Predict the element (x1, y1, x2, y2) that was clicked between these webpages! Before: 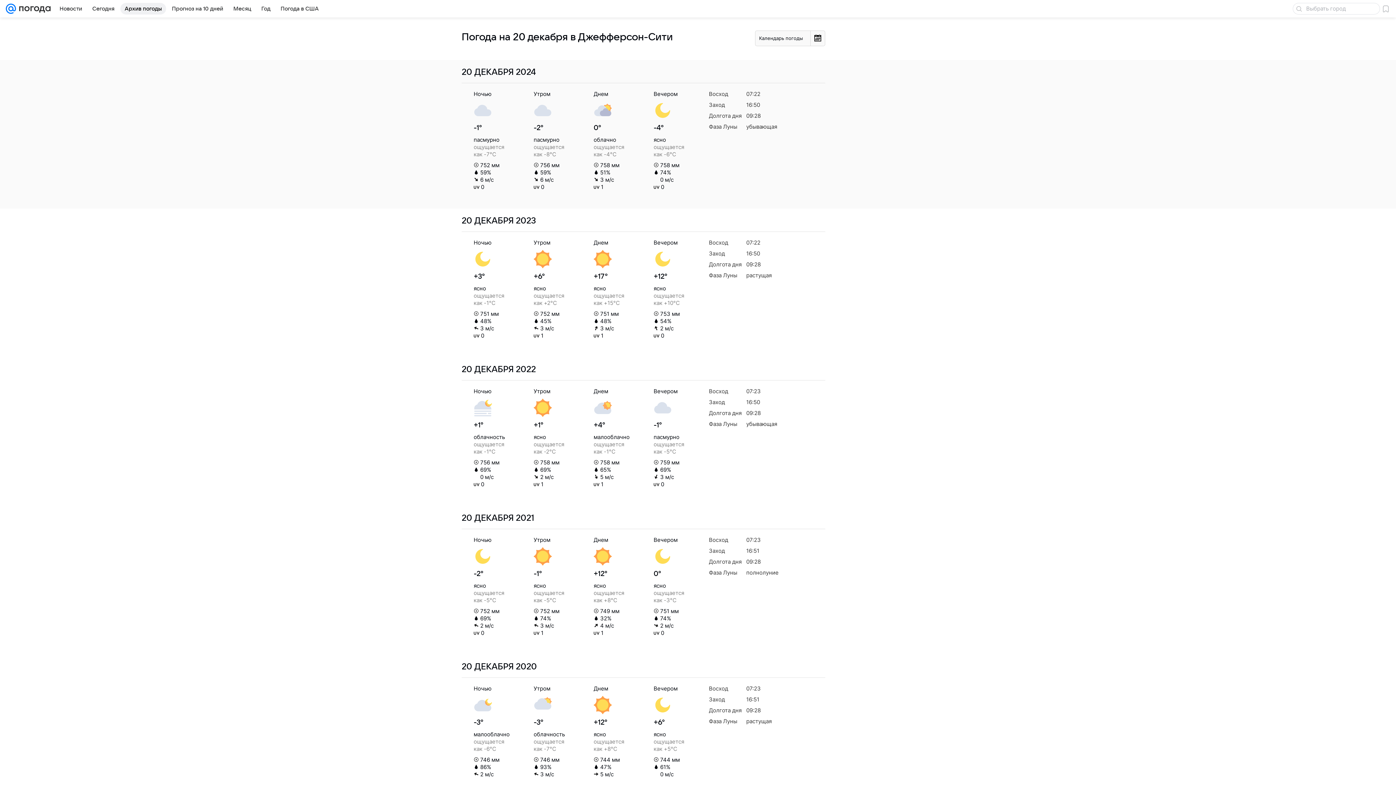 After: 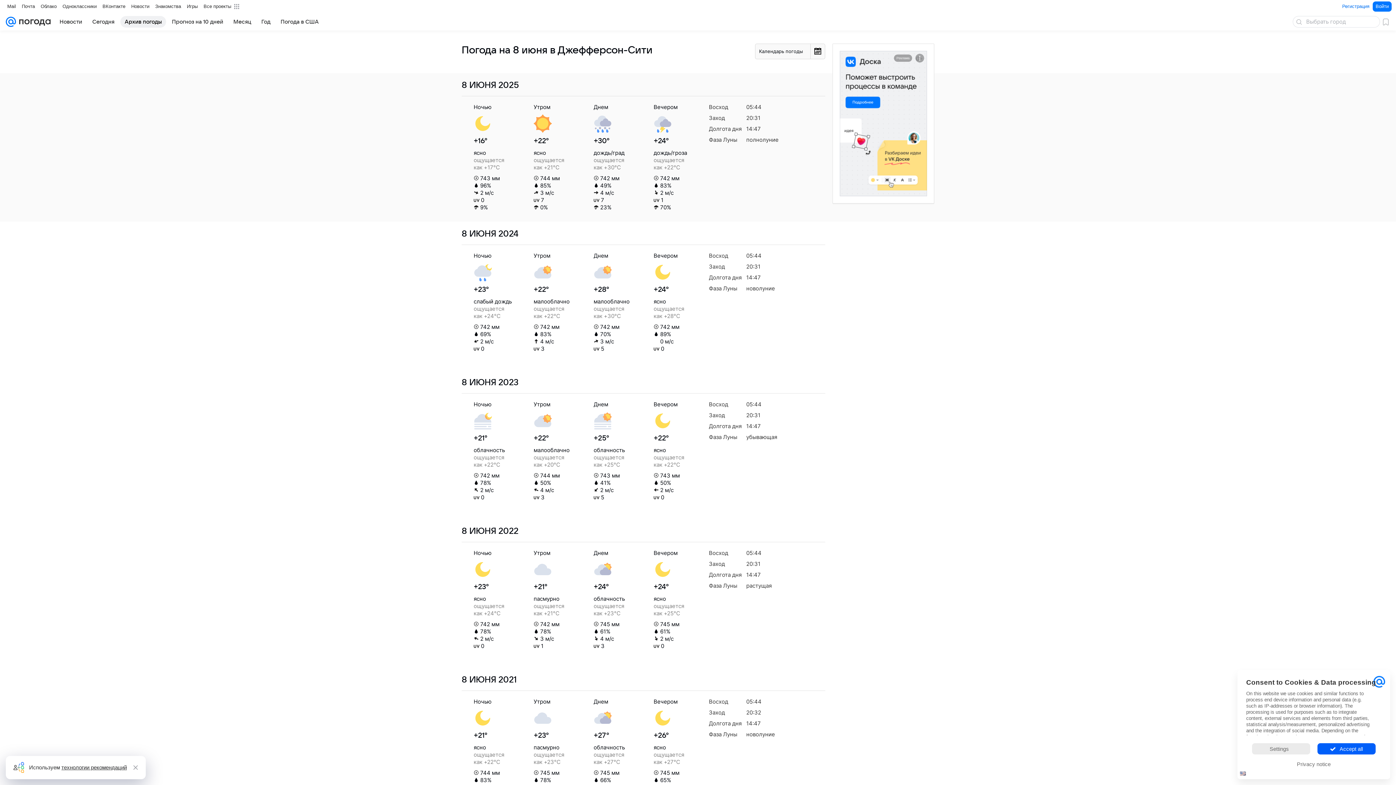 Action: label: Архив погоды bbox: (120, 2, 166, 14)